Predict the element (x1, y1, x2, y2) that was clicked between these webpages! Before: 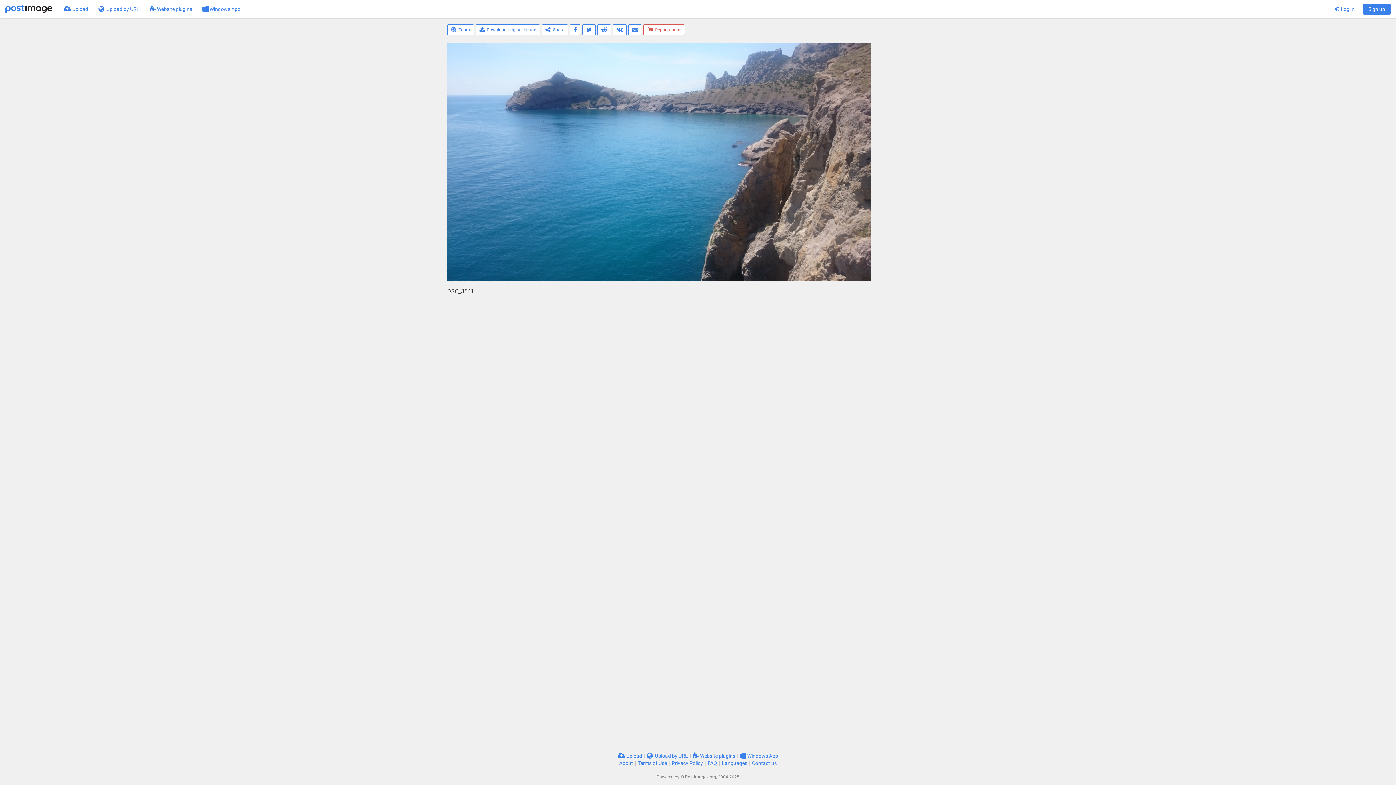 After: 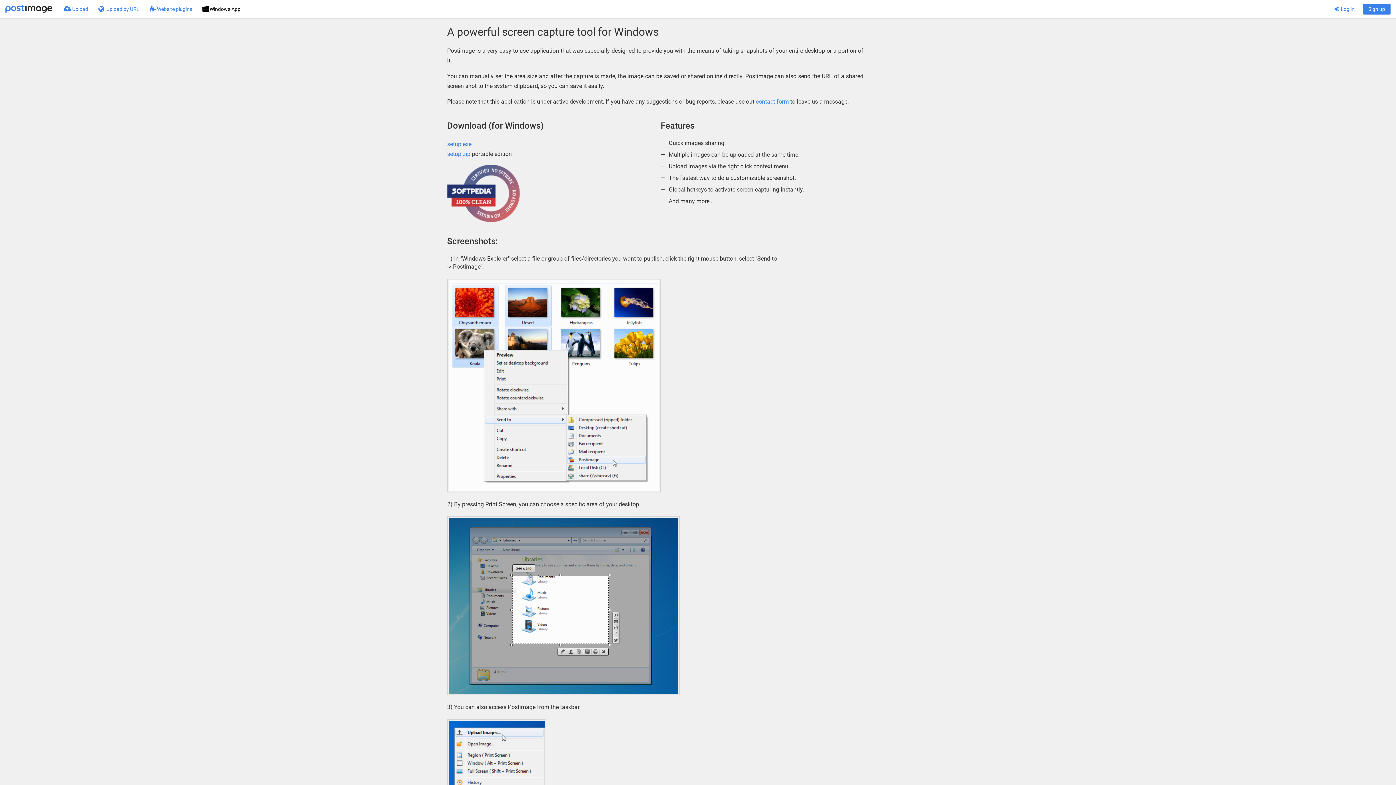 Action: label:  Windows App bbox: (197, 0, 245, 18)